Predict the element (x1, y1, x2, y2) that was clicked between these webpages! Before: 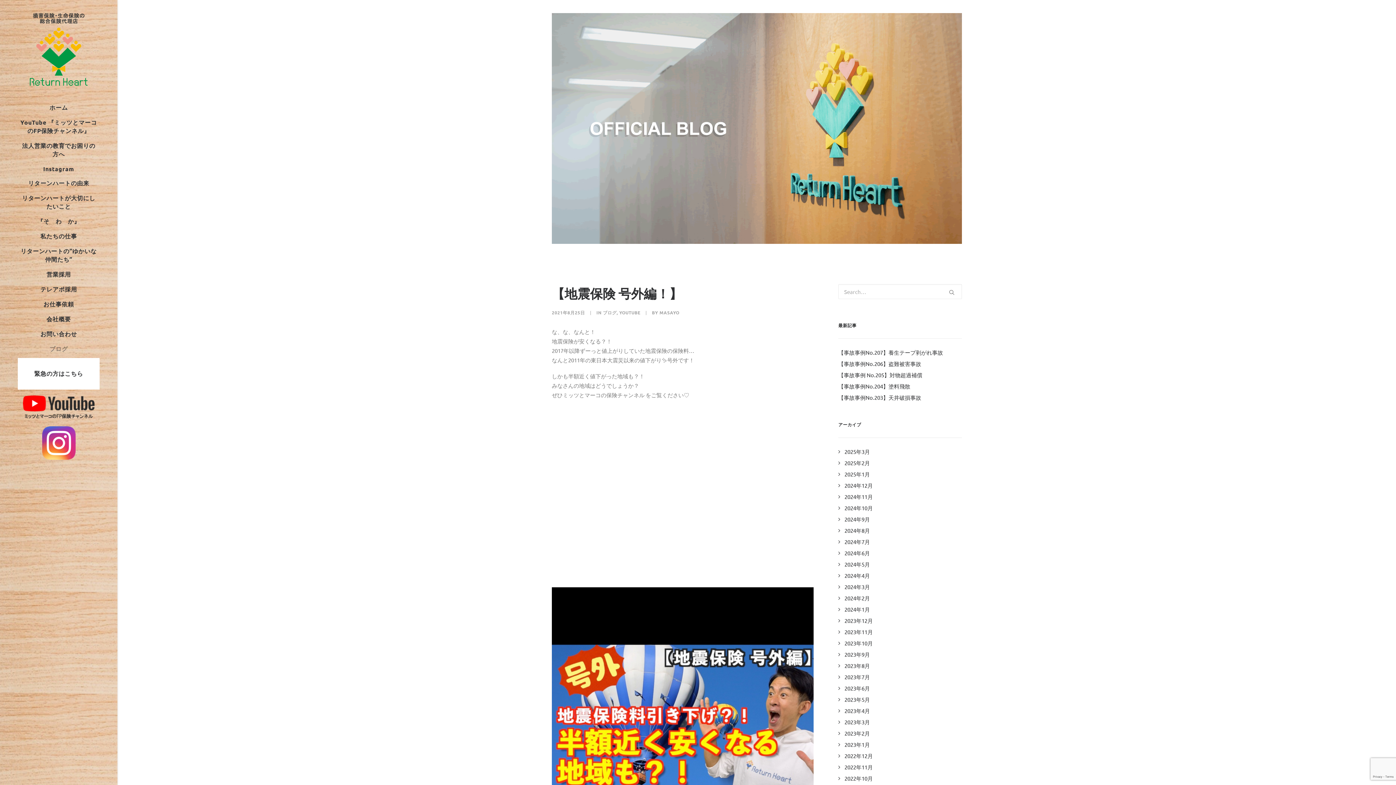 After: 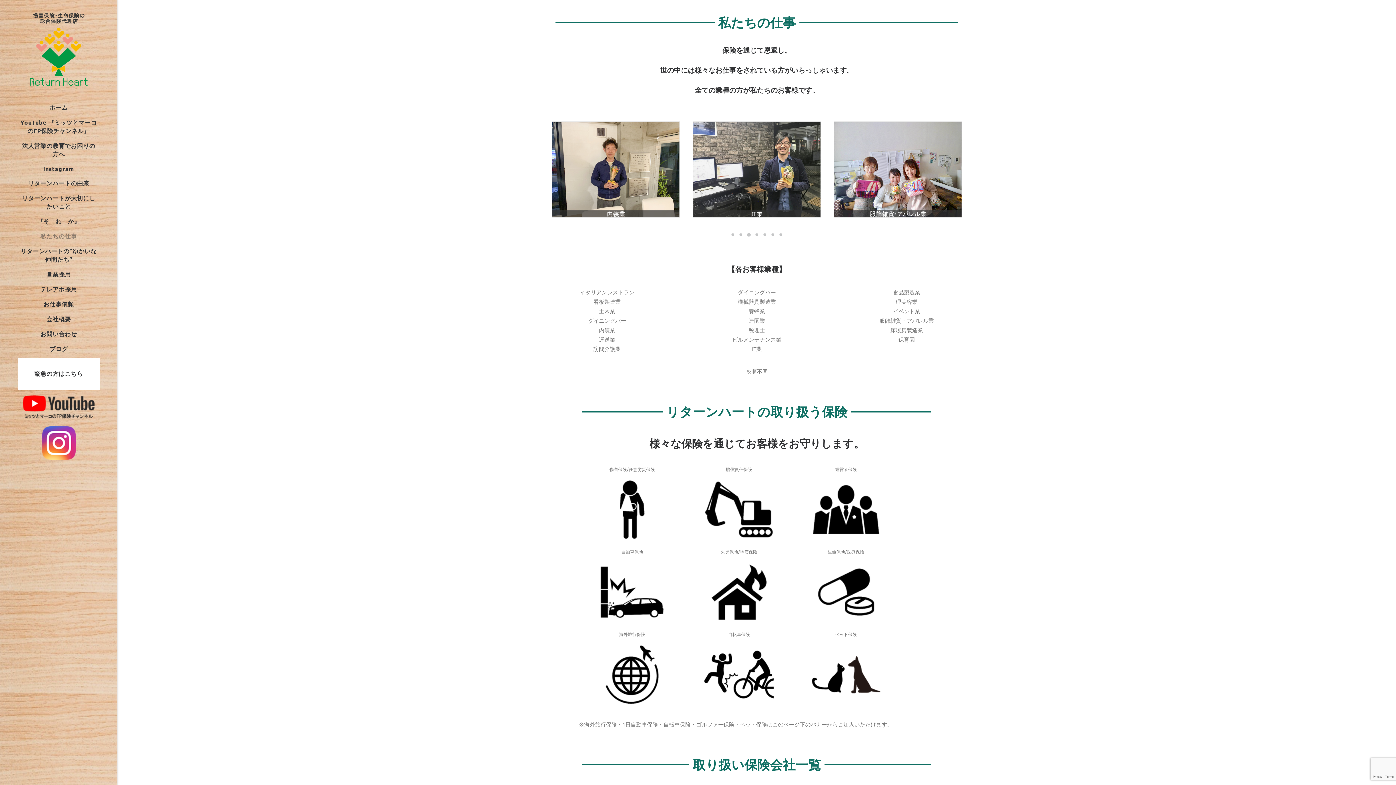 Action: label: 私たちの仕事 bbox: (0, 230, 117, 242)